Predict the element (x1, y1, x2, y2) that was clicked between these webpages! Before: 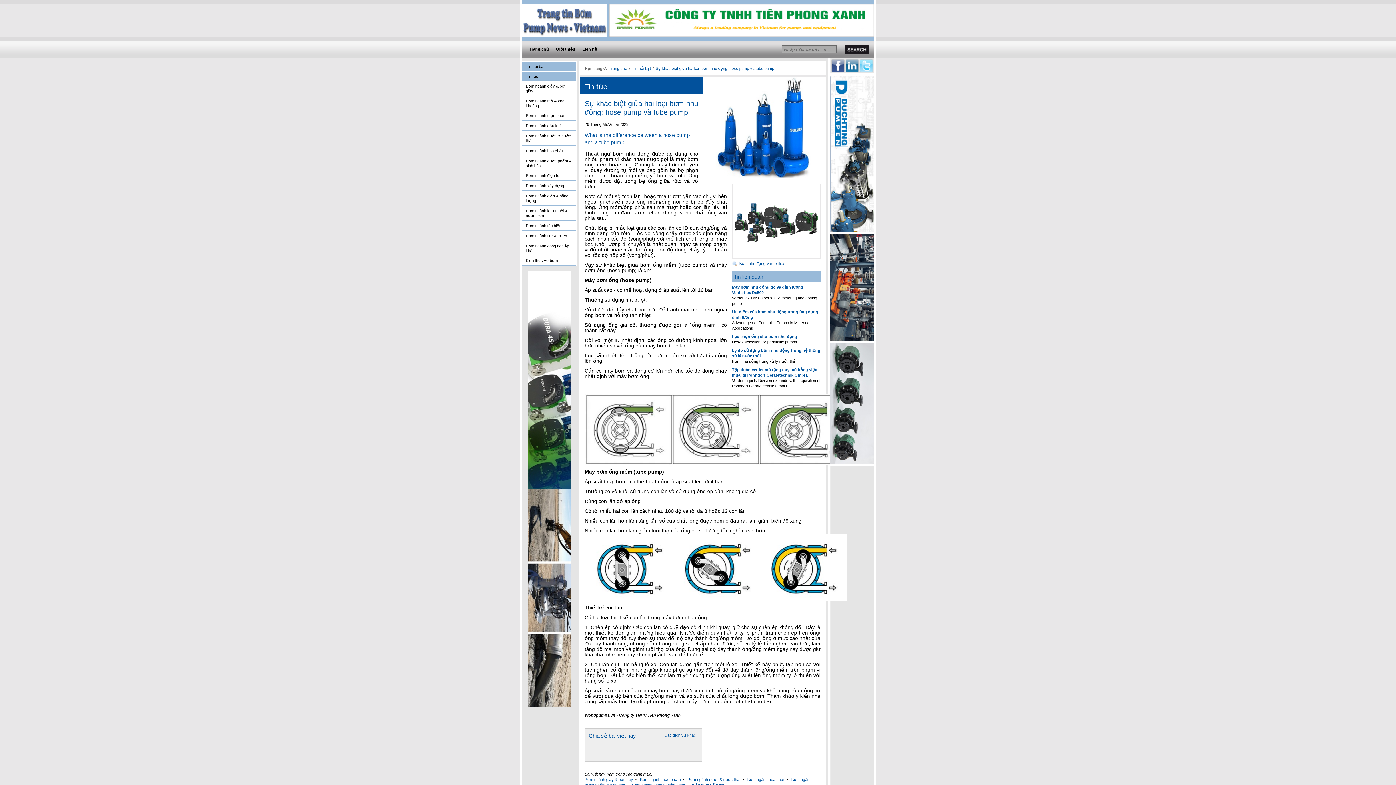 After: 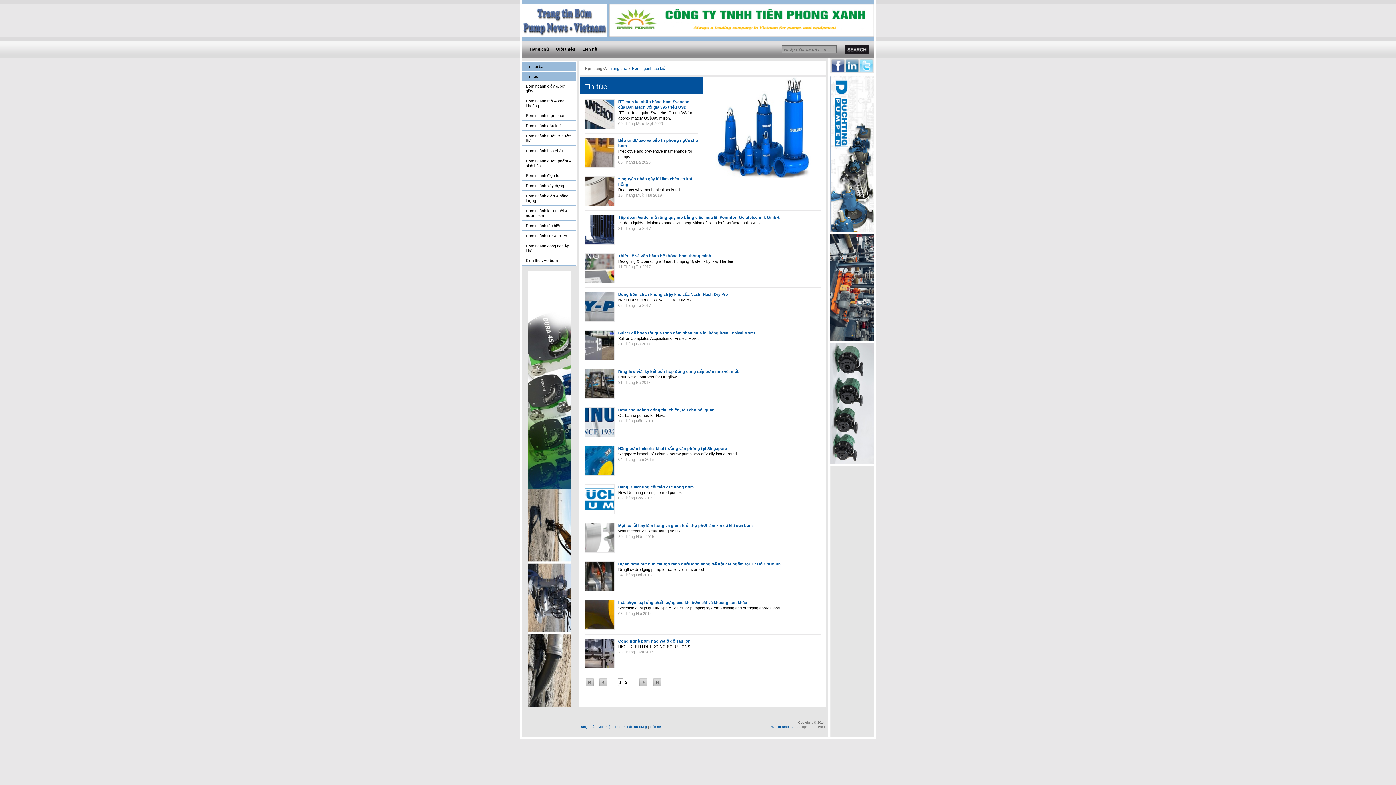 Action: label: Bơm ngành tàu biển bbox: (522, 221, 576, 230)